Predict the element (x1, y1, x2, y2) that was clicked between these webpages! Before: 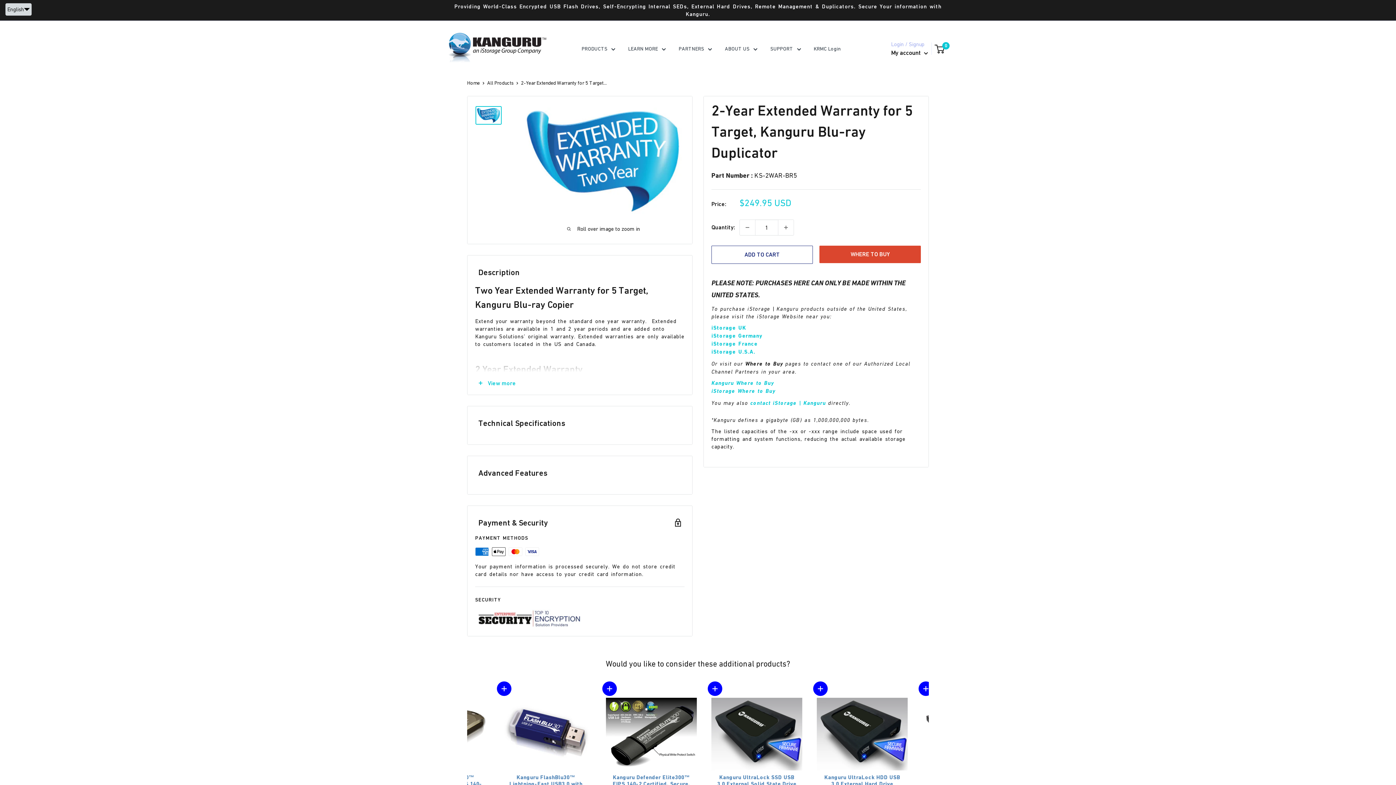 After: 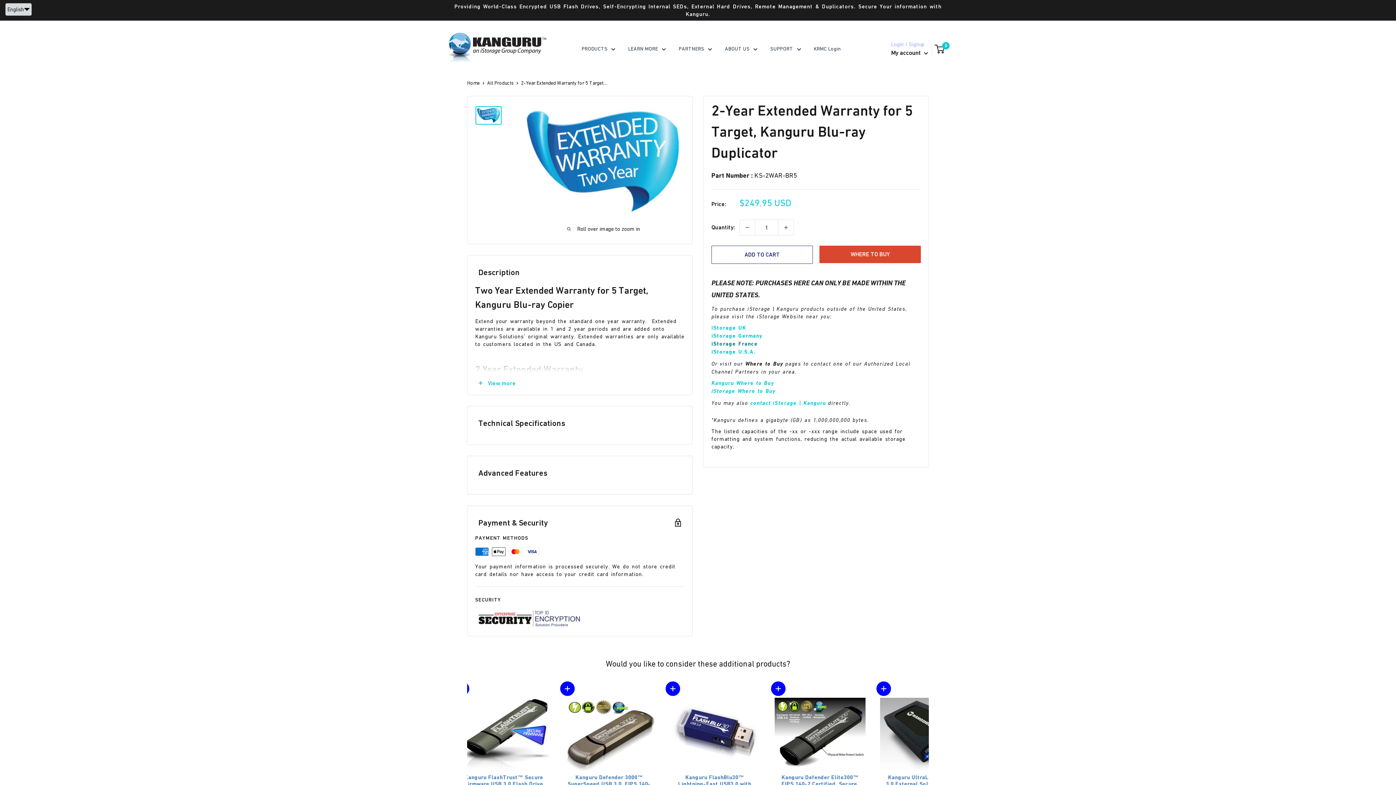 Action: bbox: (711, 340, 757, 347) label: iStorage France